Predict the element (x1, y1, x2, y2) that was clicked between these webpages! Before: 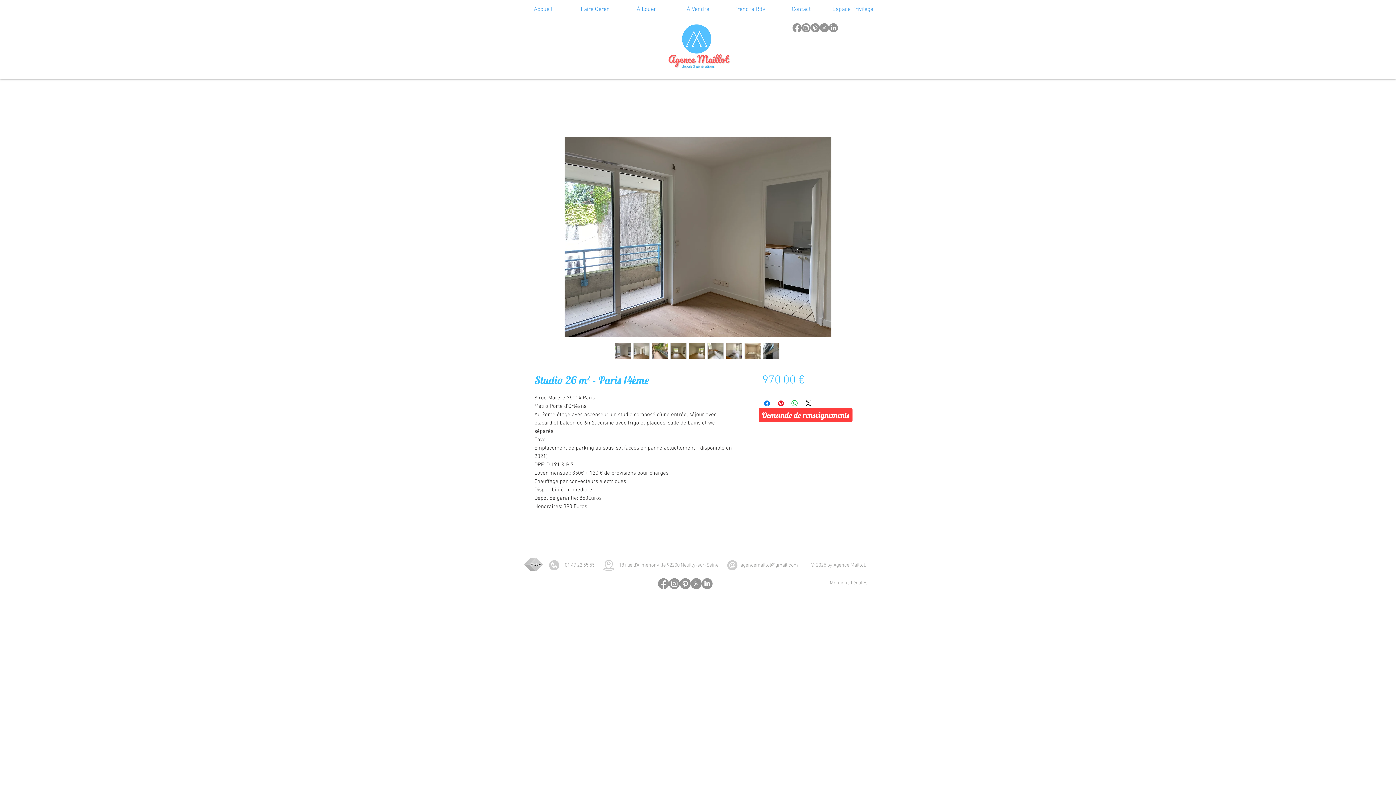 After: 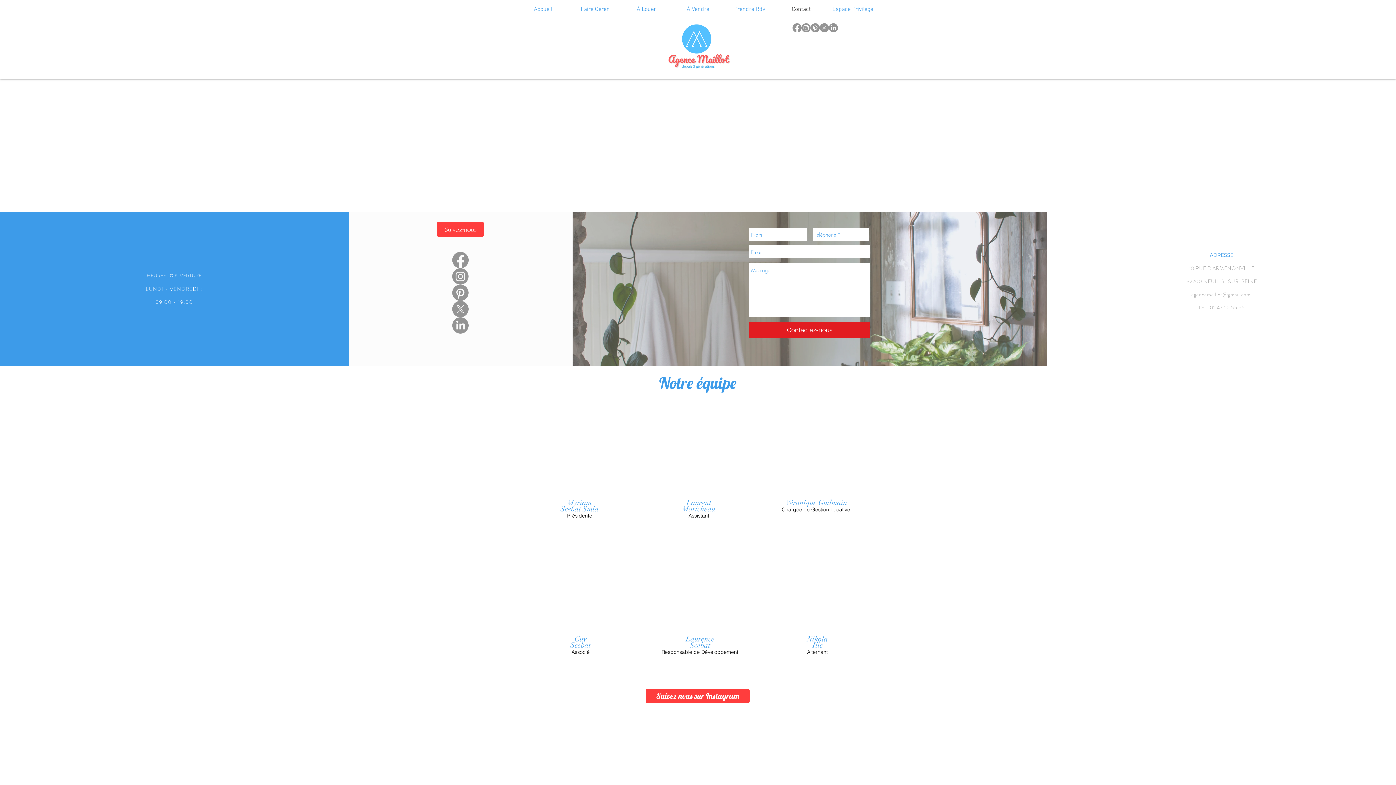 Action: bbox: (775, 4, 827, 14) label: Contact